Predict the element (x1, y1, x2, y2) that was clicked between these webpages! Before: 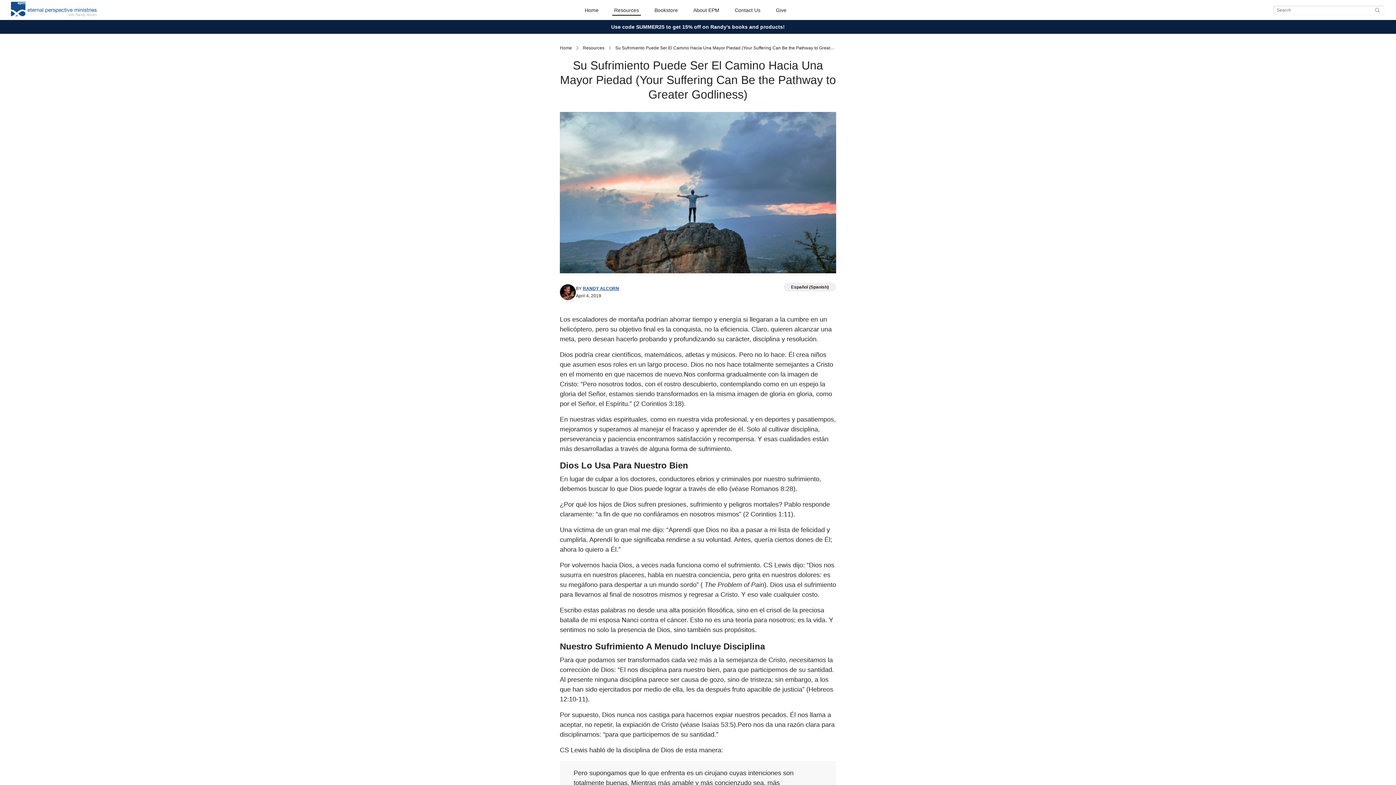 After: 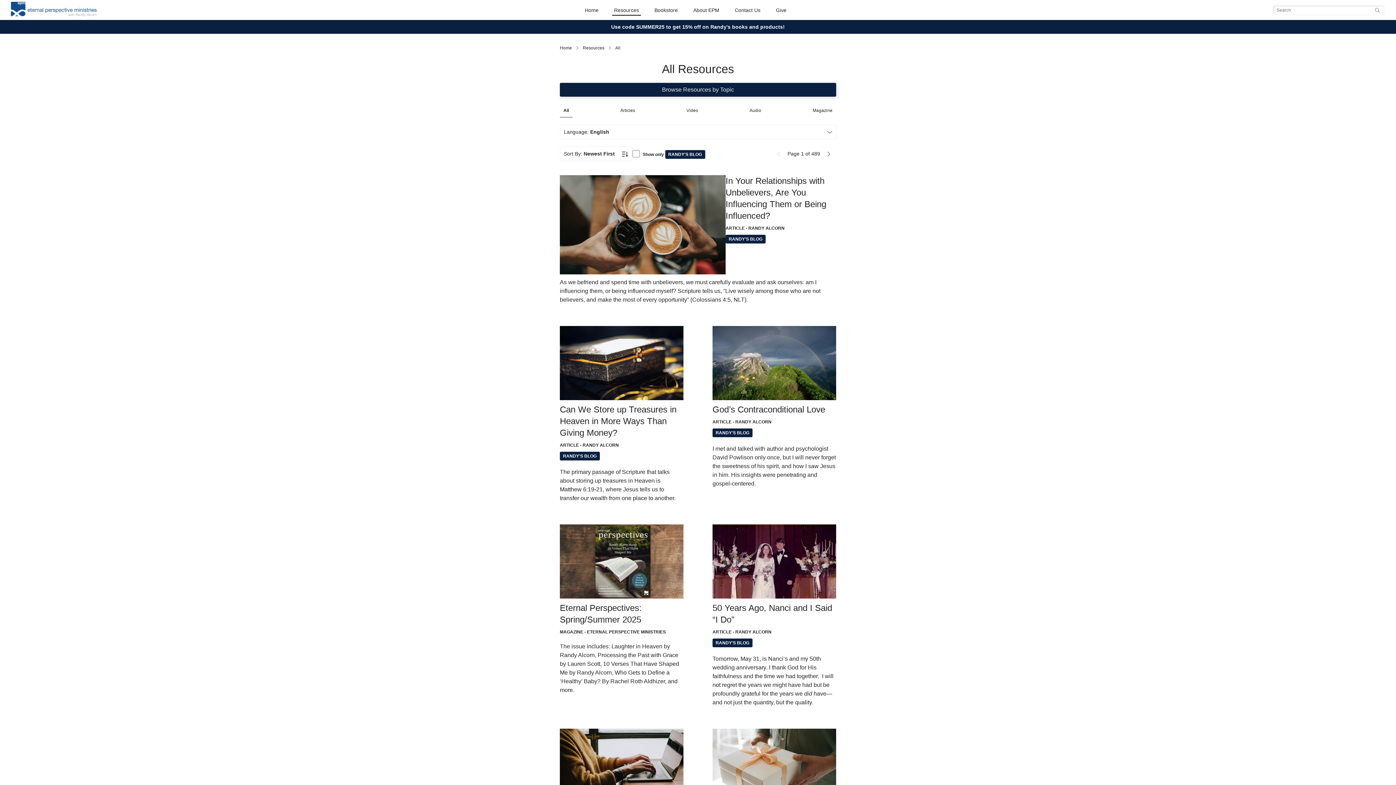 Action: bbox: (582, 45, 604, 50) label: Resources